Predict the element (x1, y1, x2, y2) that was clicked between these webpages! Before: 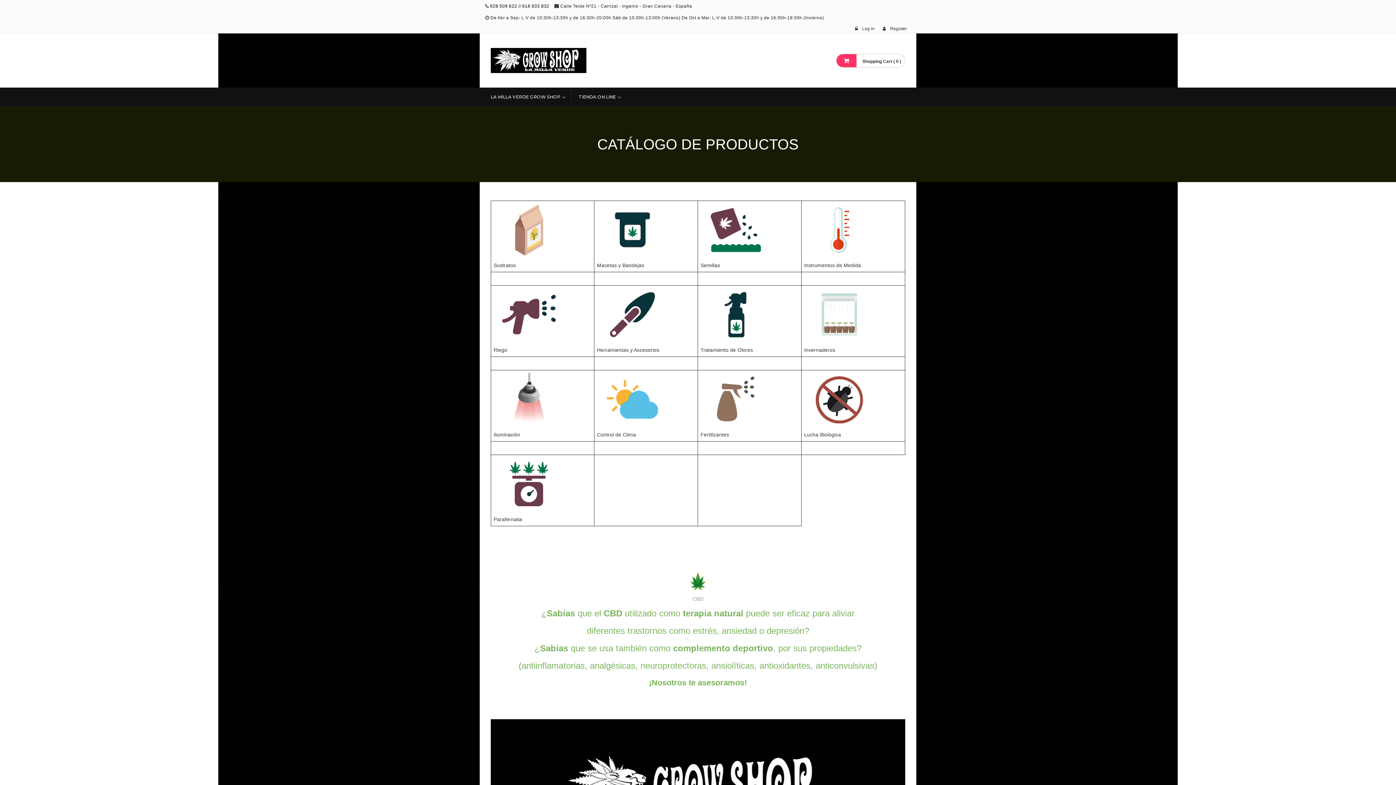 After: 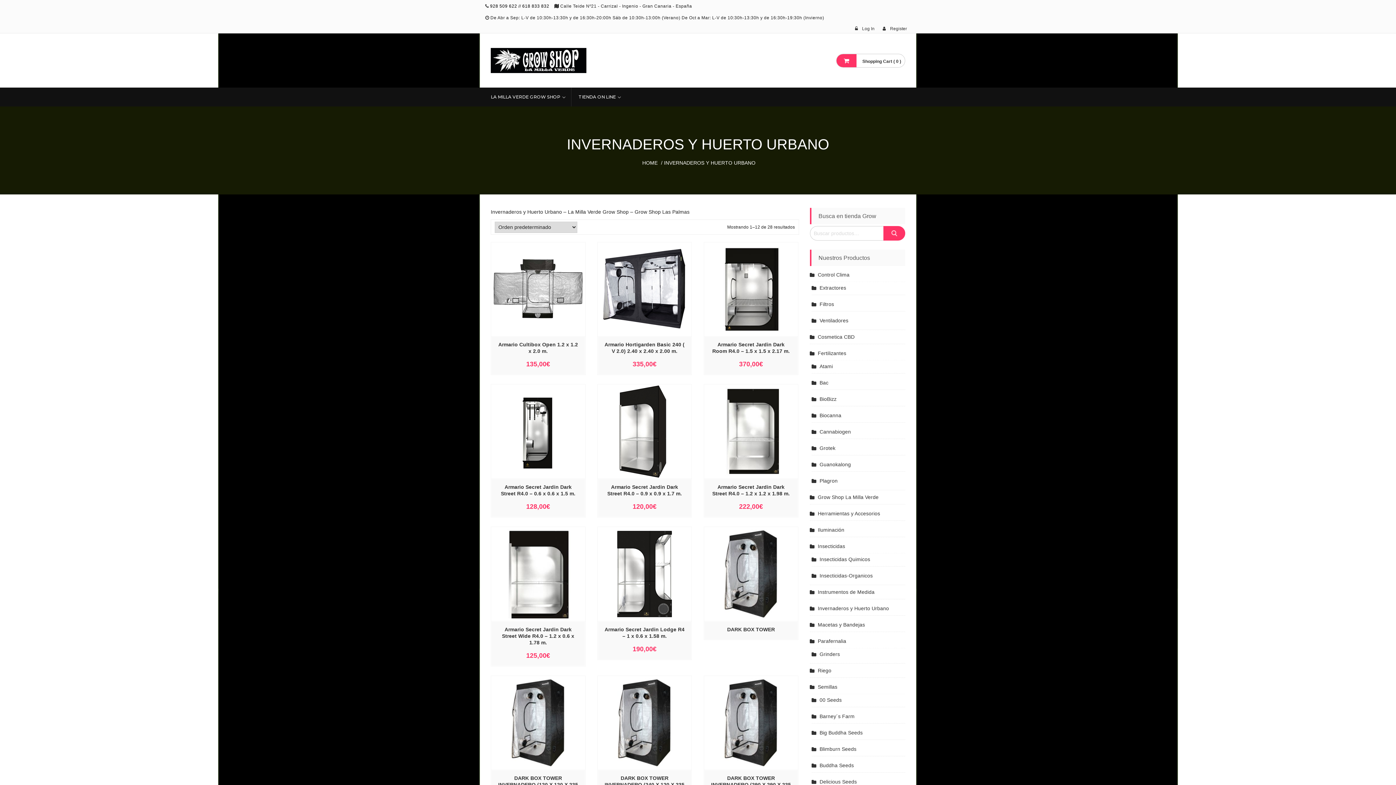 Action: label: Invernaderos bbox: (804, 347, 835, 353)